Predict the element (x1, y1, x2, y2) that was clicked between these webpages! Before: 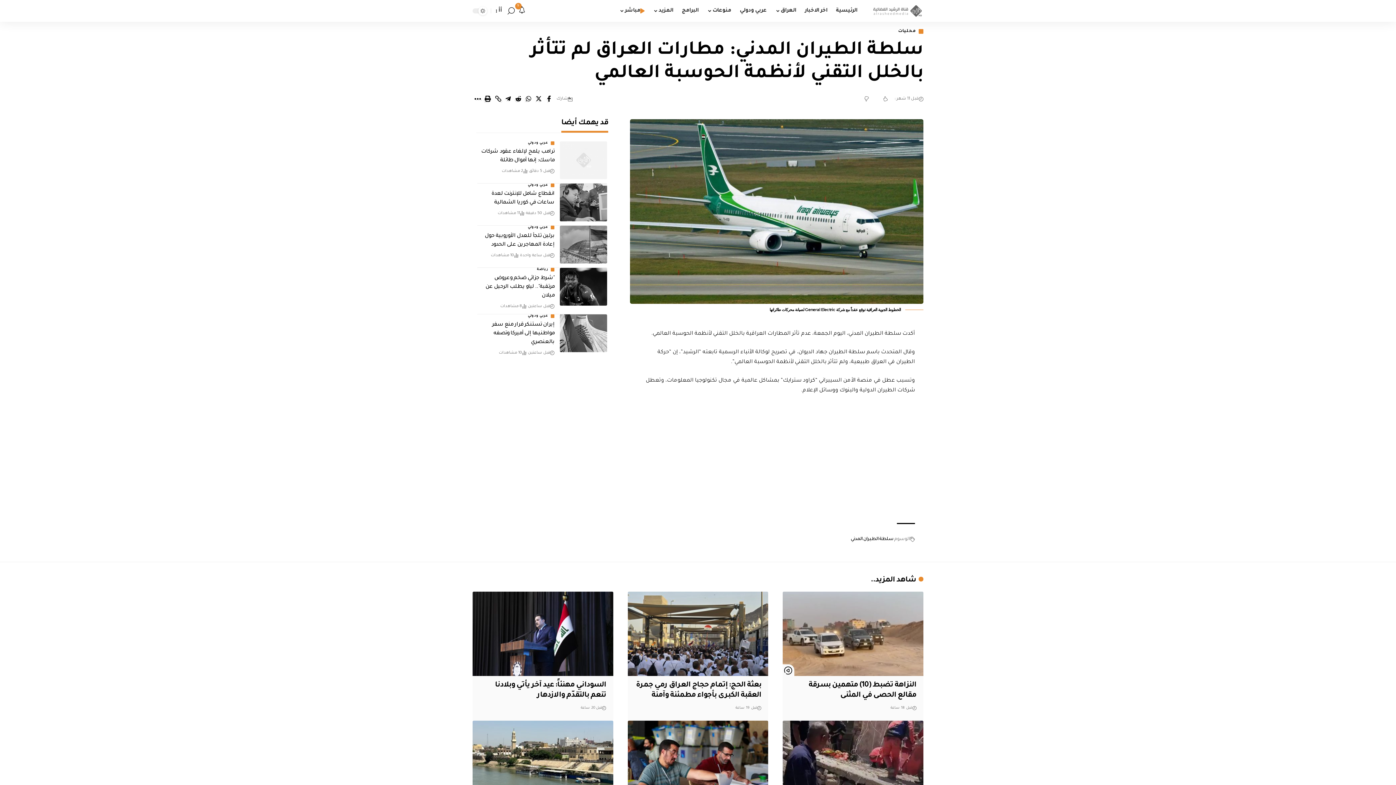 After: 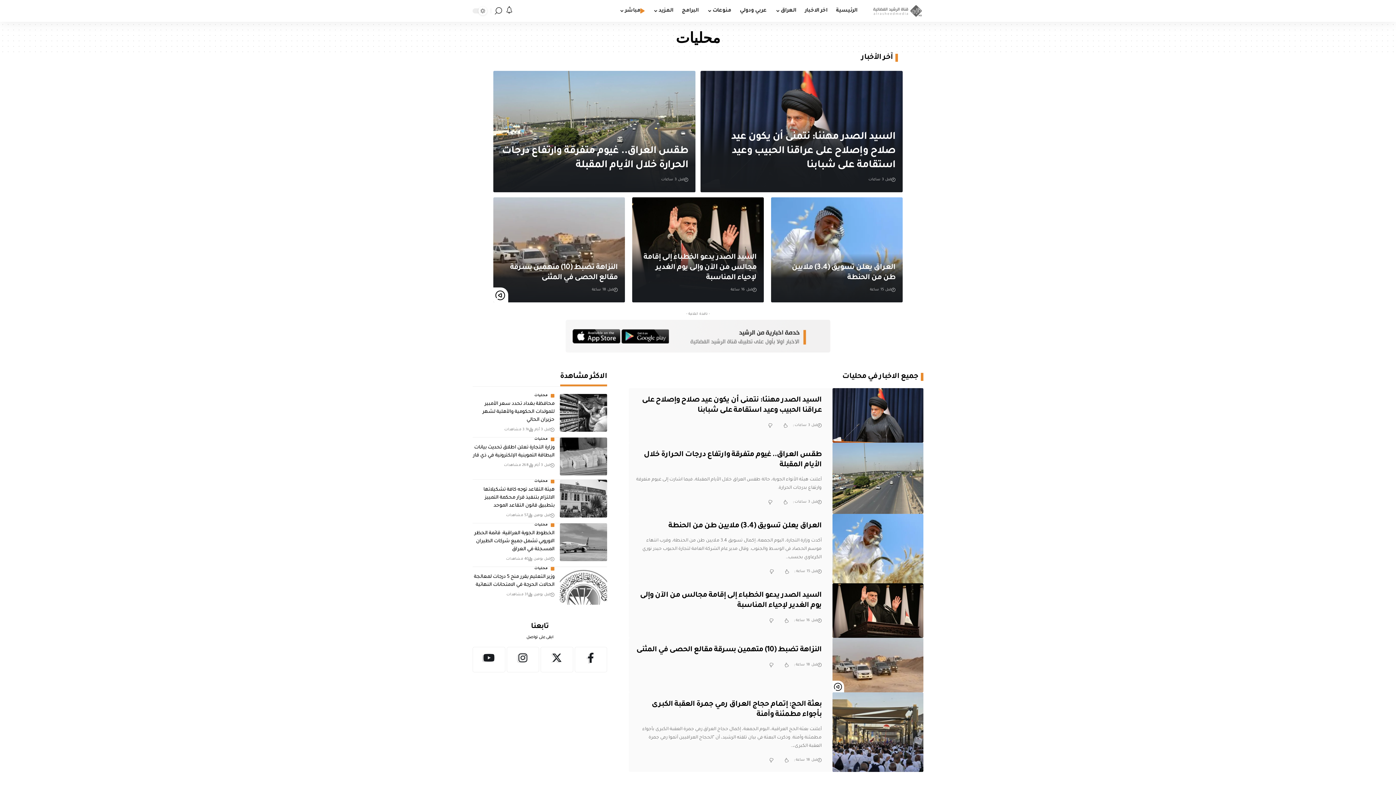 Action: bbox: (898, 29, 923, 33) label: محليات